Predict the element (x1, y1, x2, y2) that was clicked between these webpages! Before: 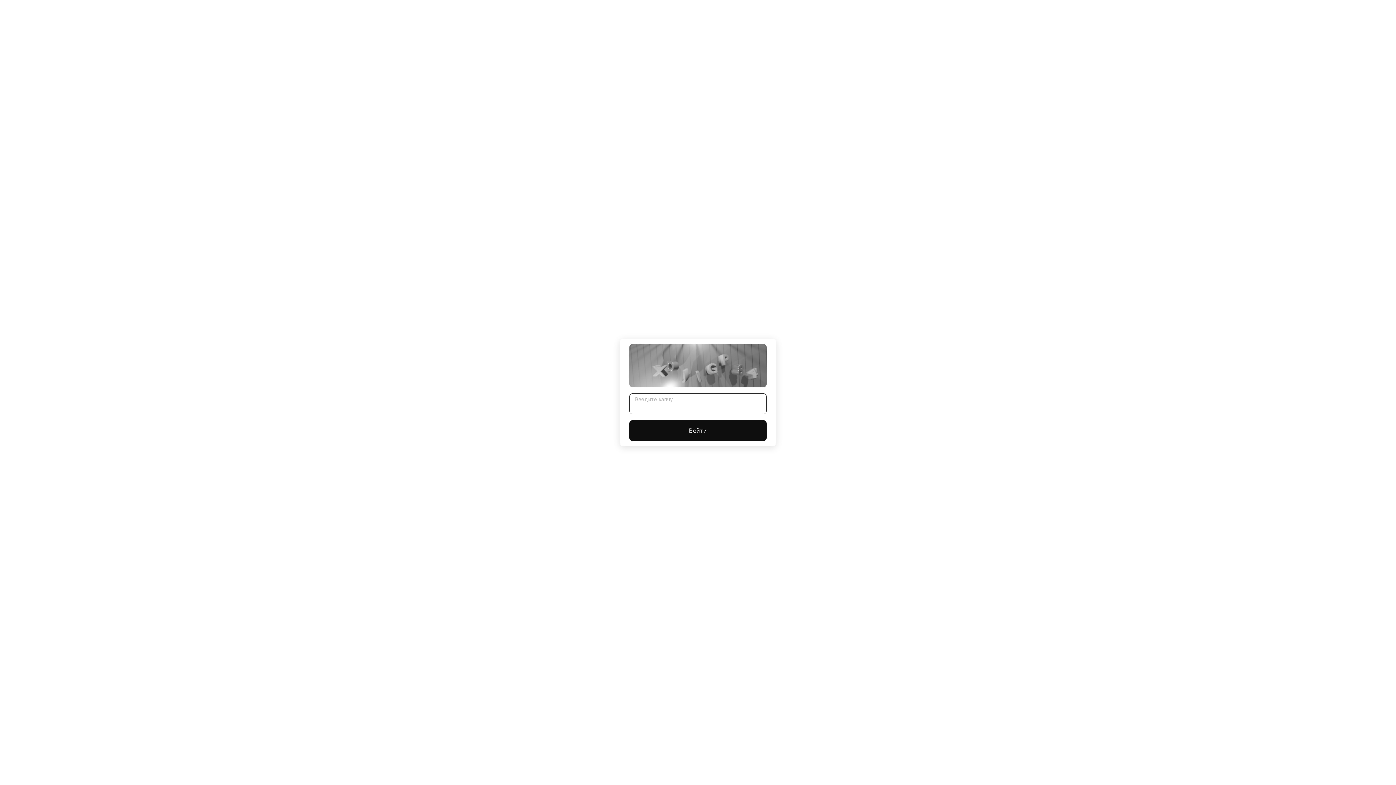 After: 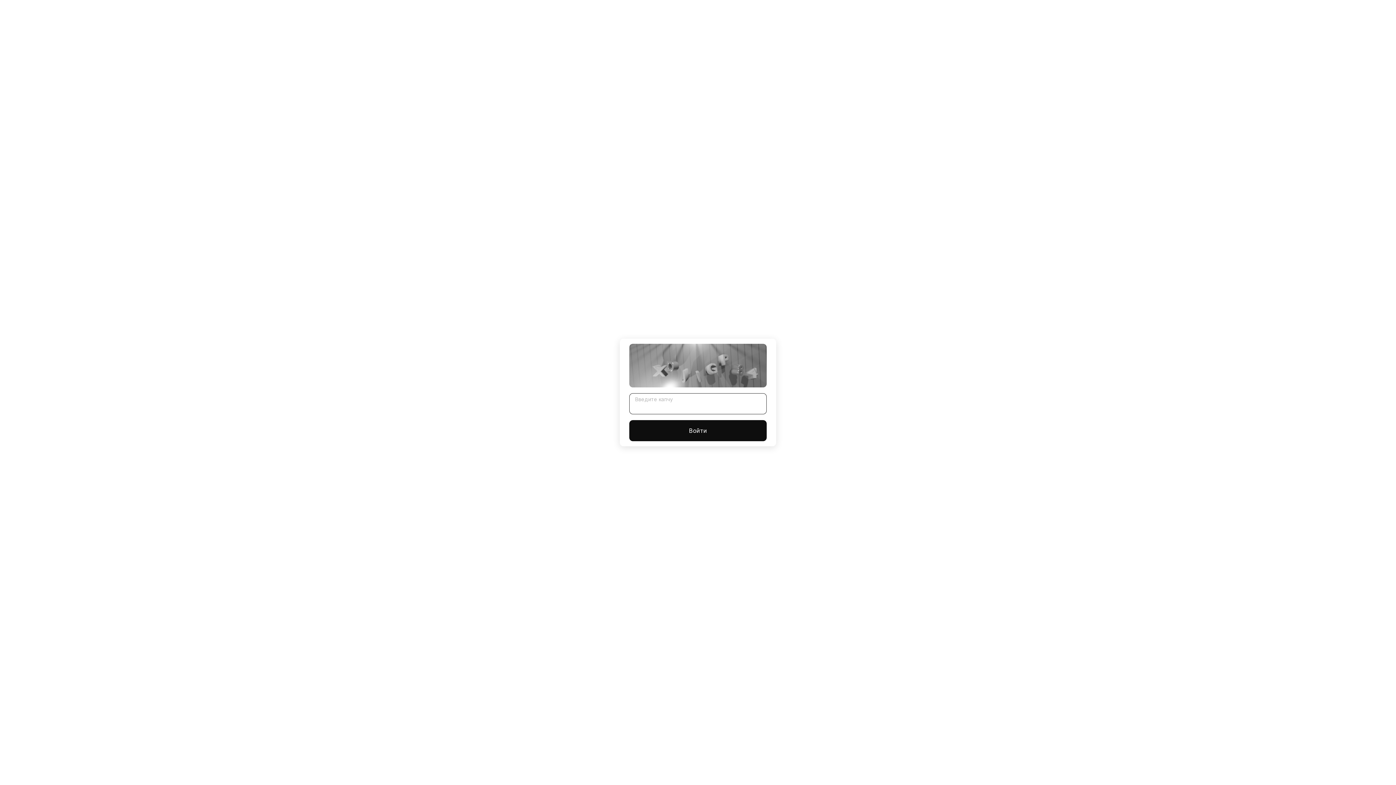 Action: bbox: (629, 420, 766, 441) label: Войти